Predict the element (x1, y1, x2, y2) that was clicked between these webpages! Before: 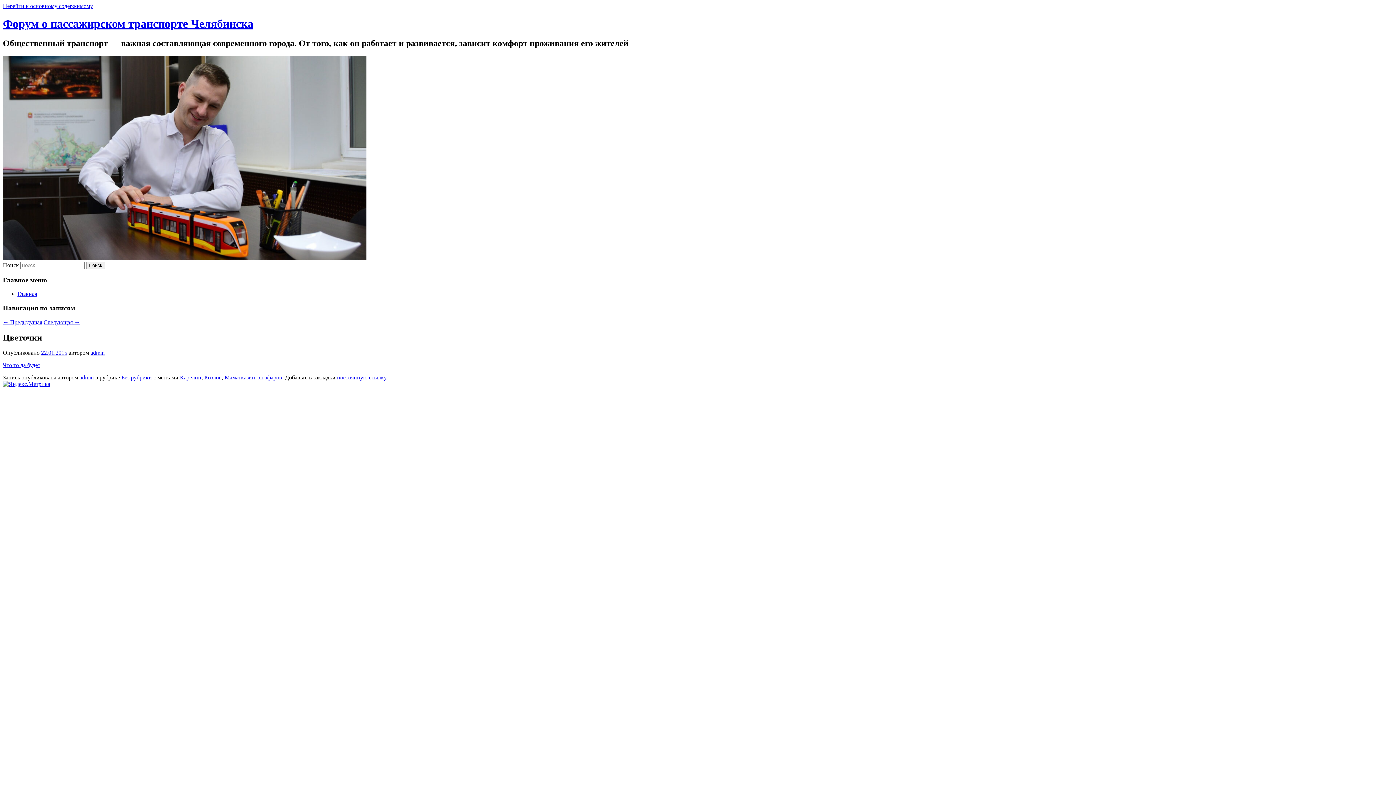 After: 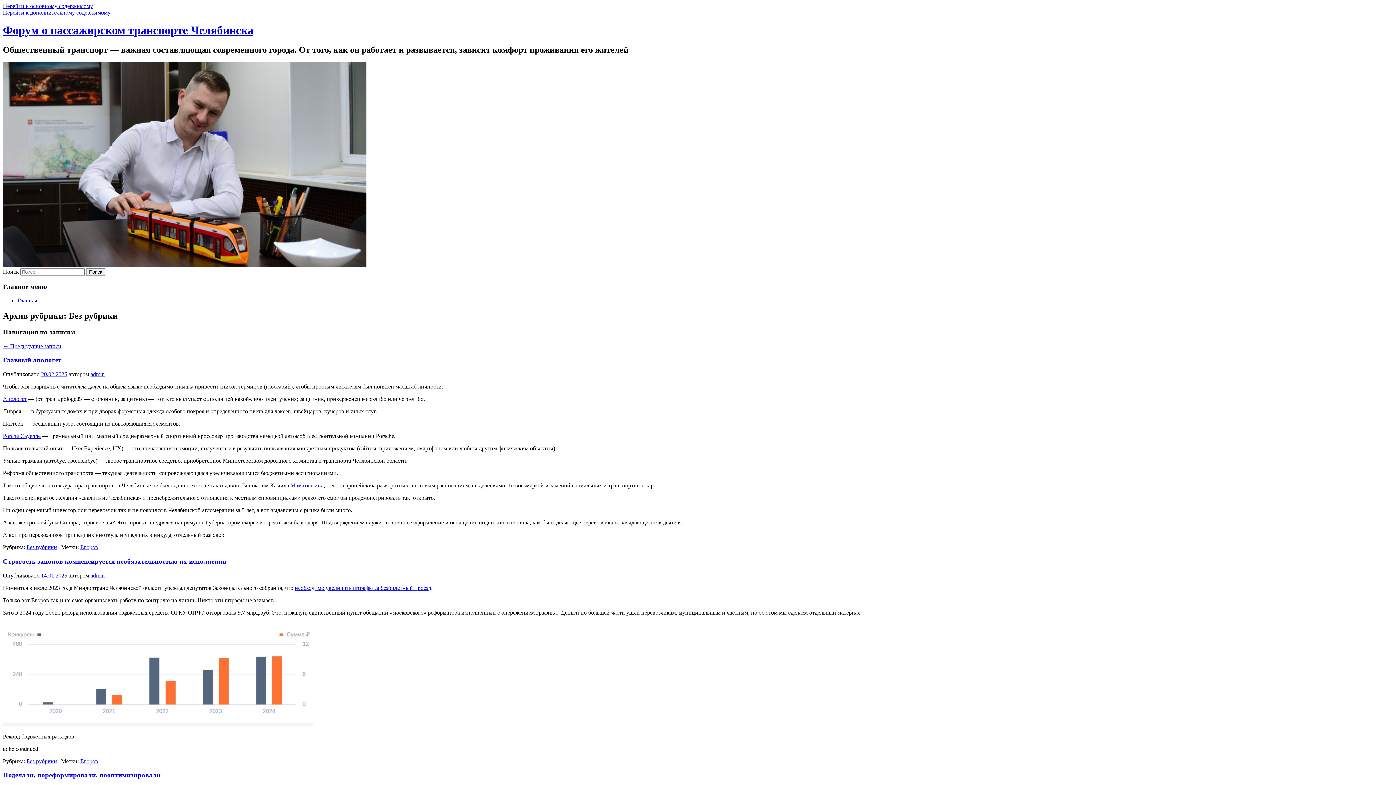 Action: label: Без рубрики bbox: (121, 374, 152, 380)